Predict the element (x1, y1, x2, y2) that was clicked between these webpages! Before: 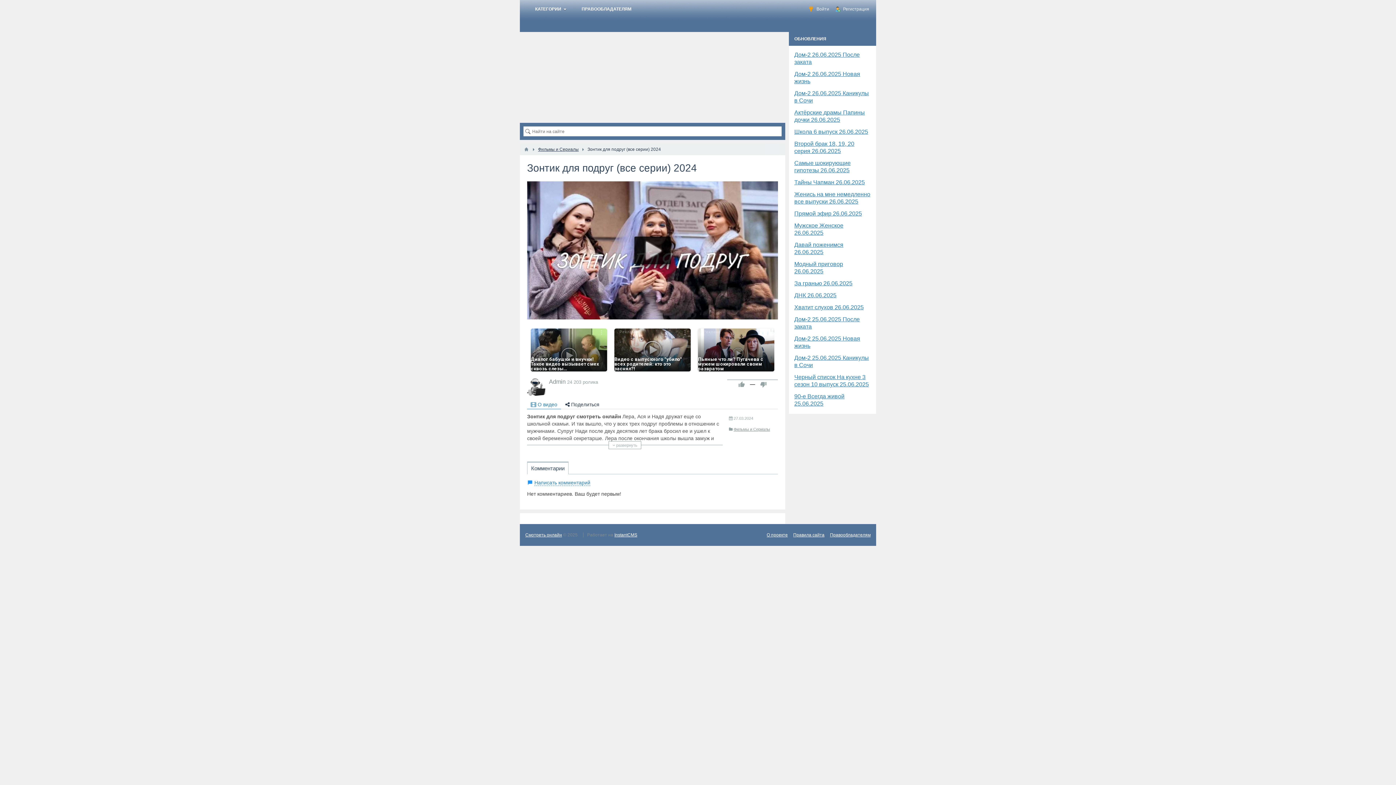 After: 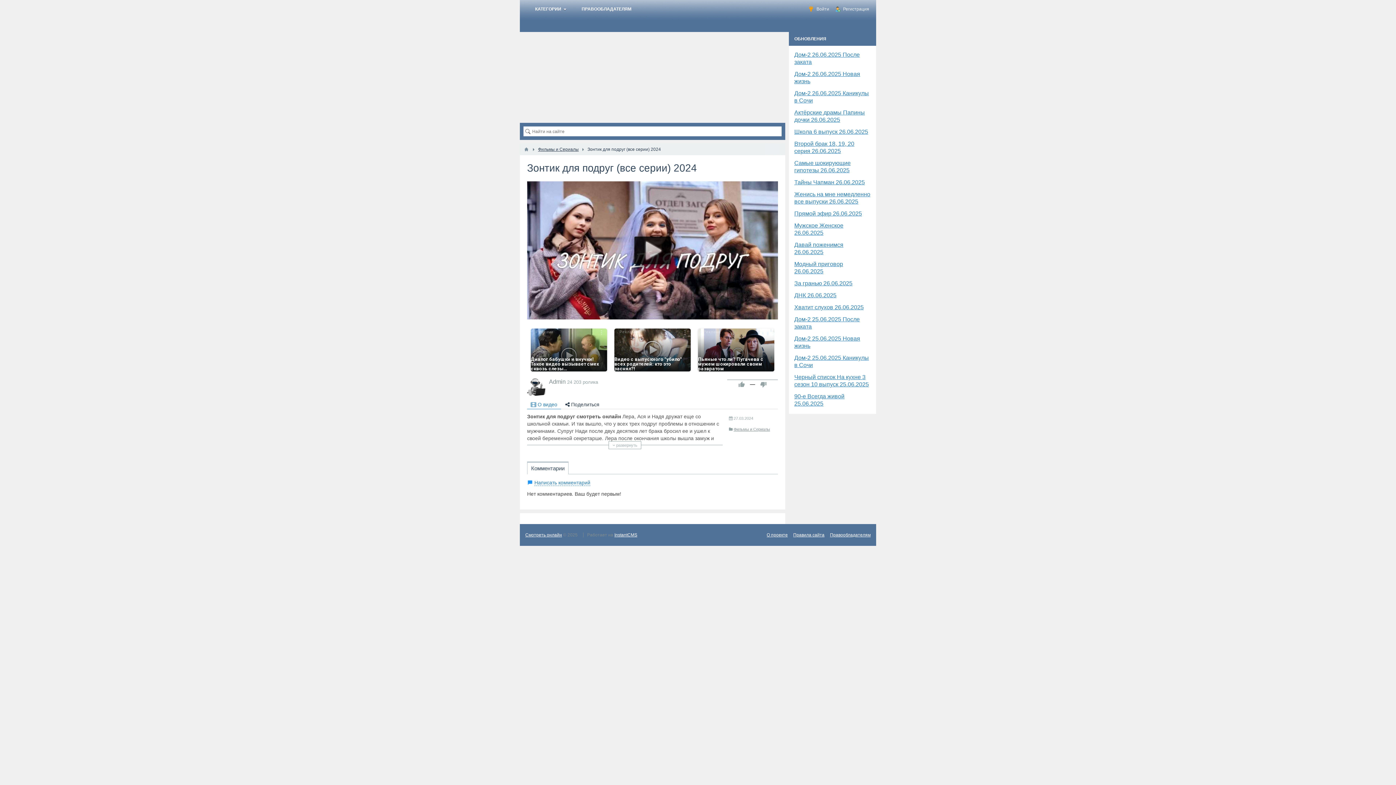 Action: label:  О видео bbox: (527, 400, 561, 409)